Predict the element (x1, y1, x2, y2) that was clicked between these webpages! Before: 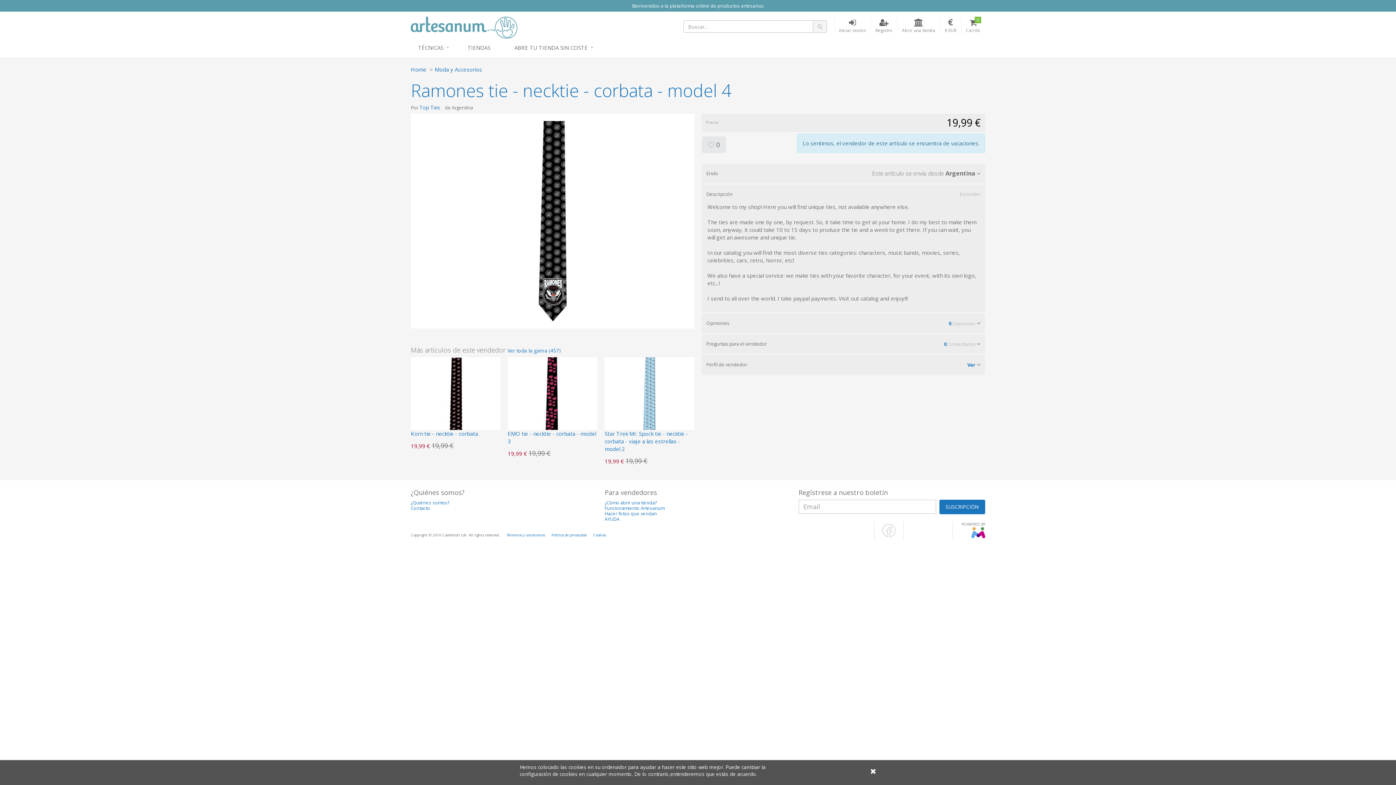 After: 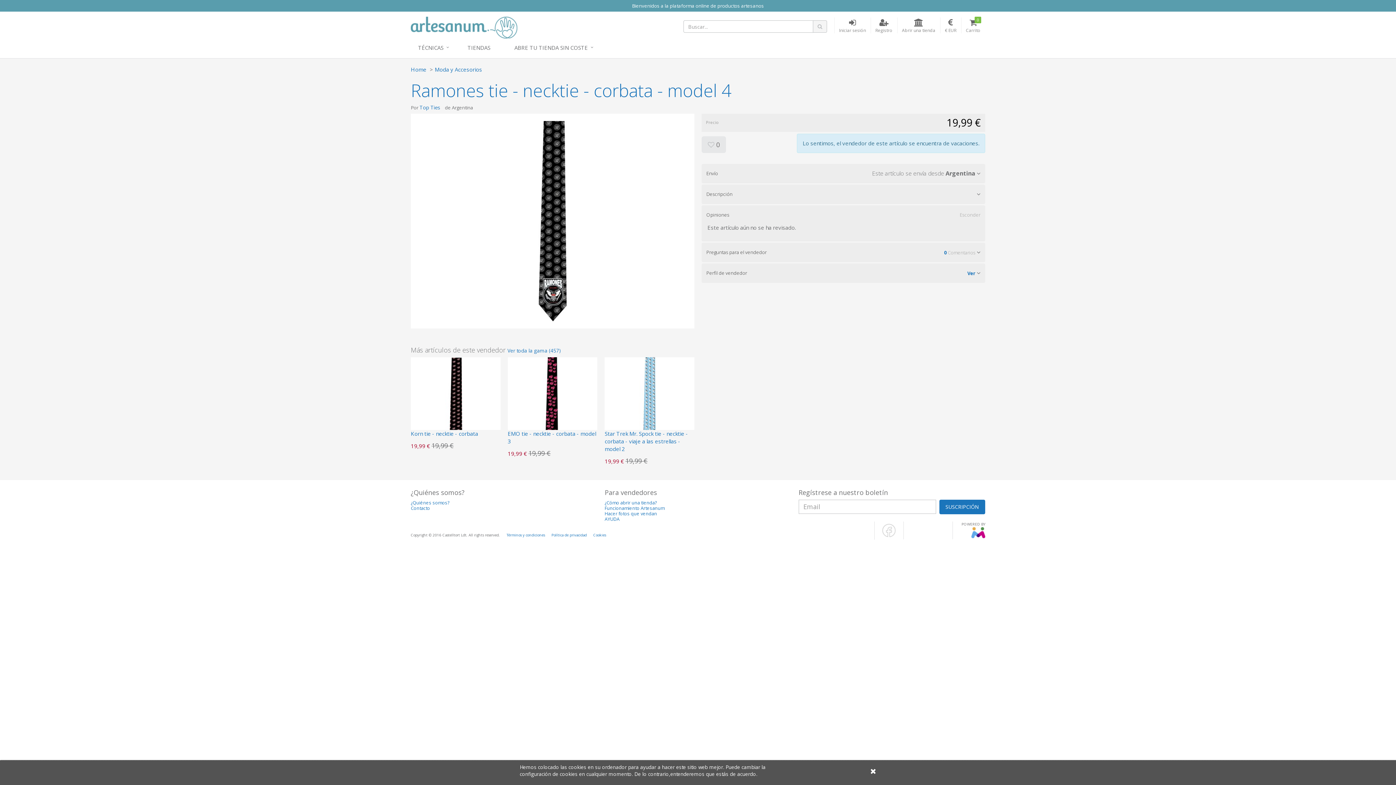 Action: label: Opiniones
0 Opiniones  bbox: (702, 314, 985, 332)